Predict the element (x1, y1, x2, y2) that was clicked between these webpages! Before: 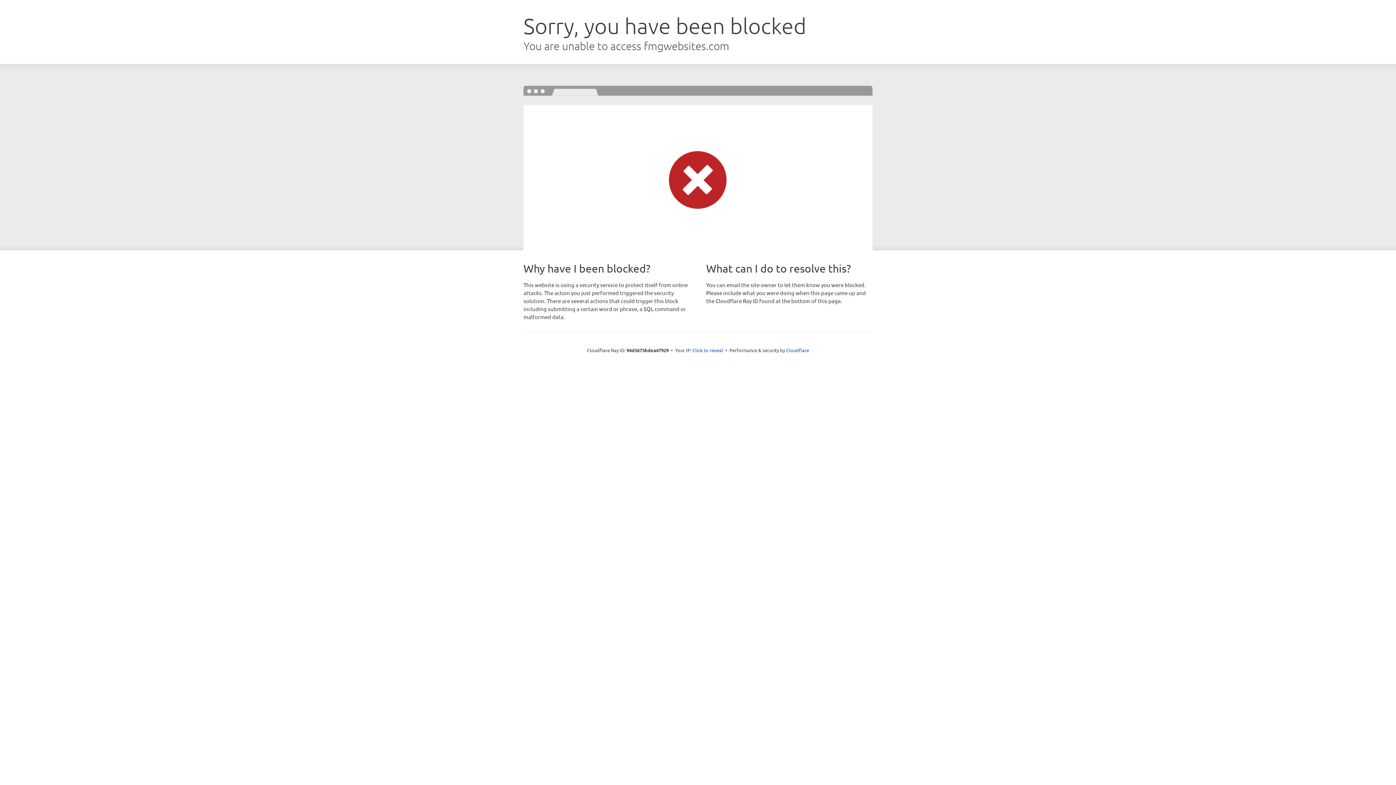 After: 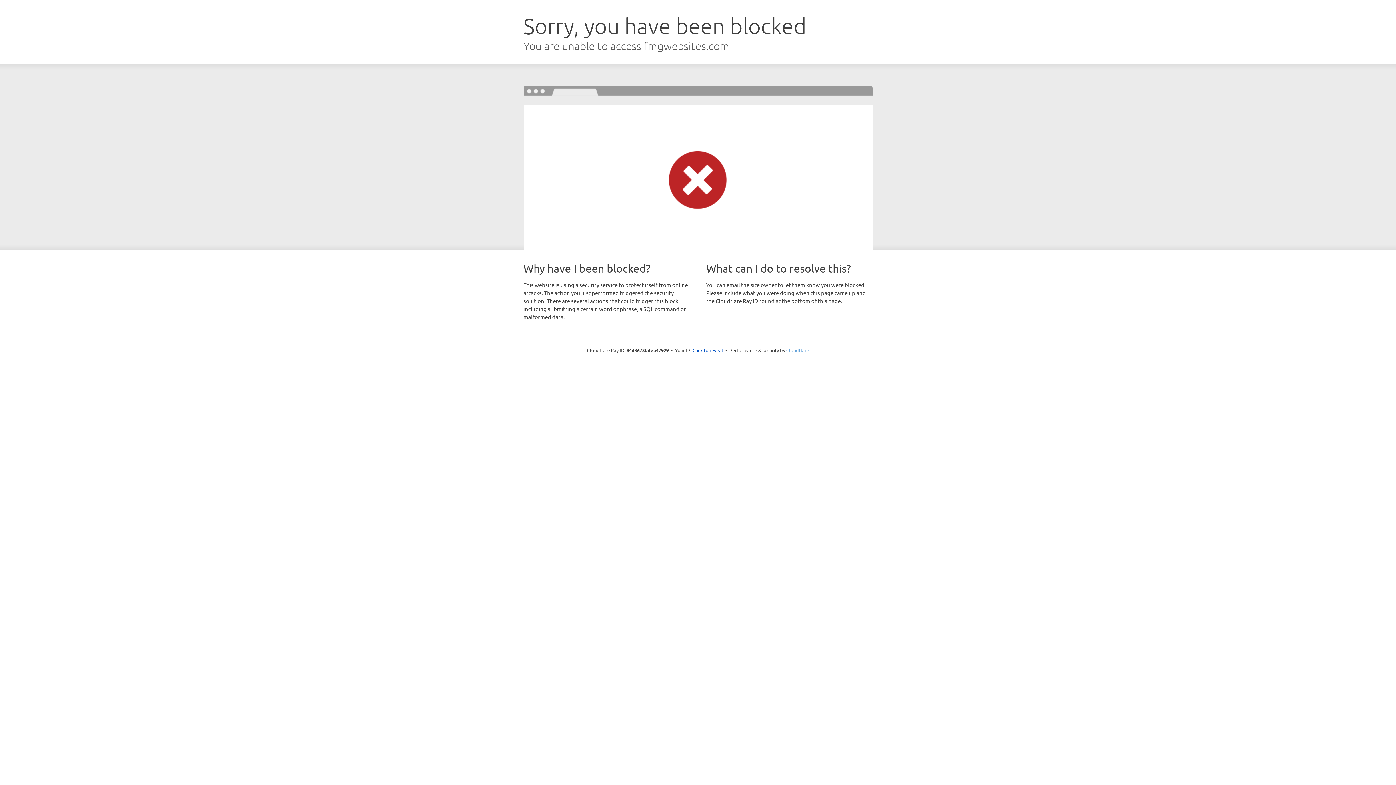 Action: bbox: (786, 347, 809, 353) label: Cloudflare